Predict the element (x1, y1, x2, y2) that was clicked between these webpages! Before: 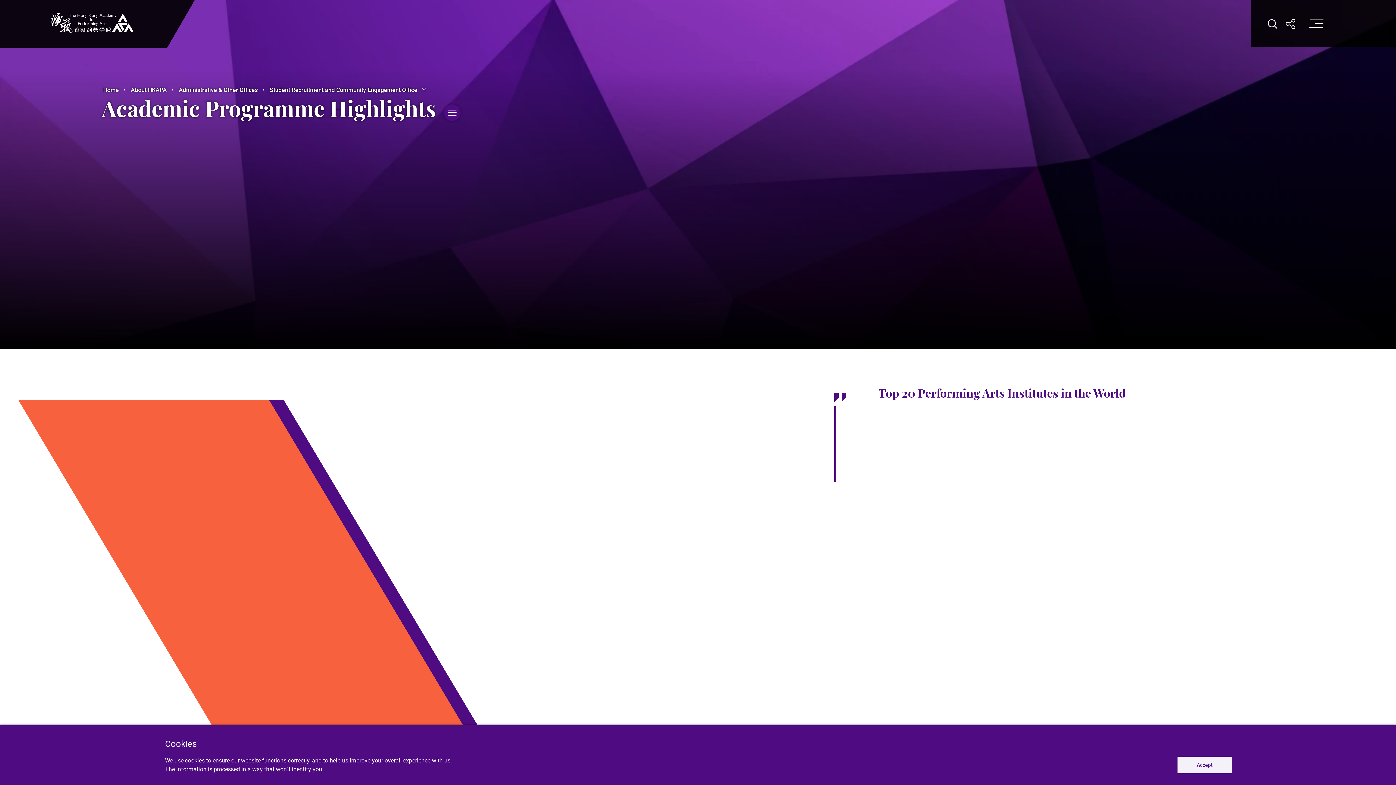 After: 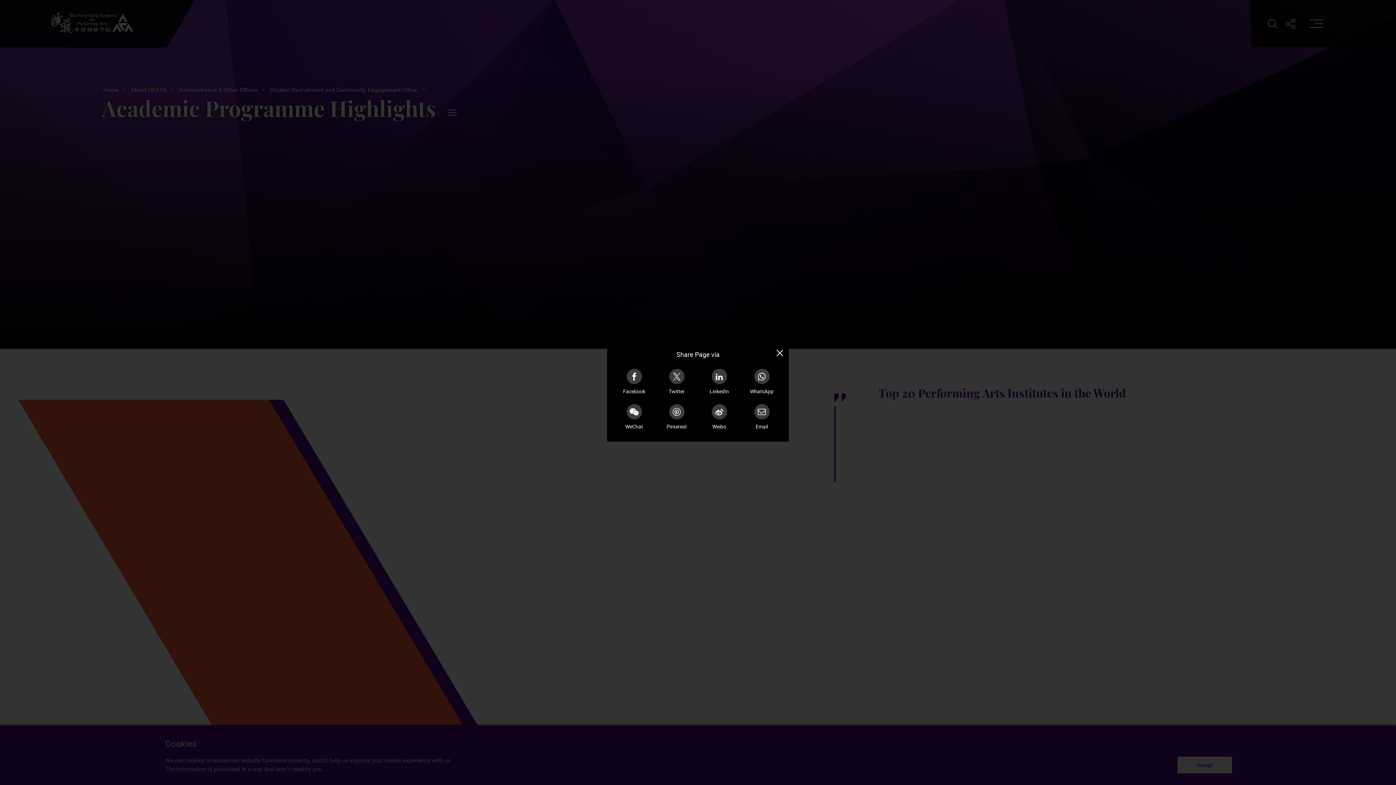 Action: bbox: (1281, 14, 1300, 33) label: Open Share